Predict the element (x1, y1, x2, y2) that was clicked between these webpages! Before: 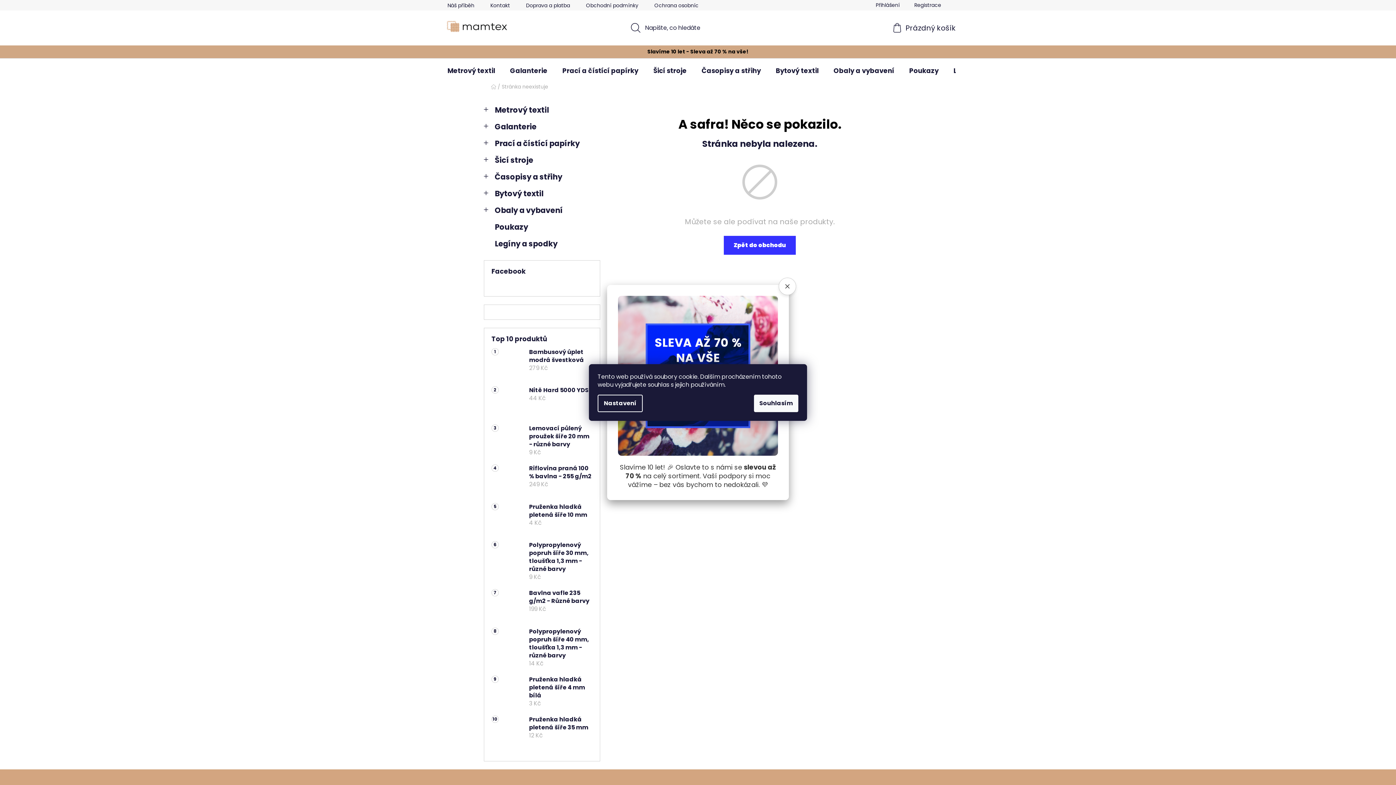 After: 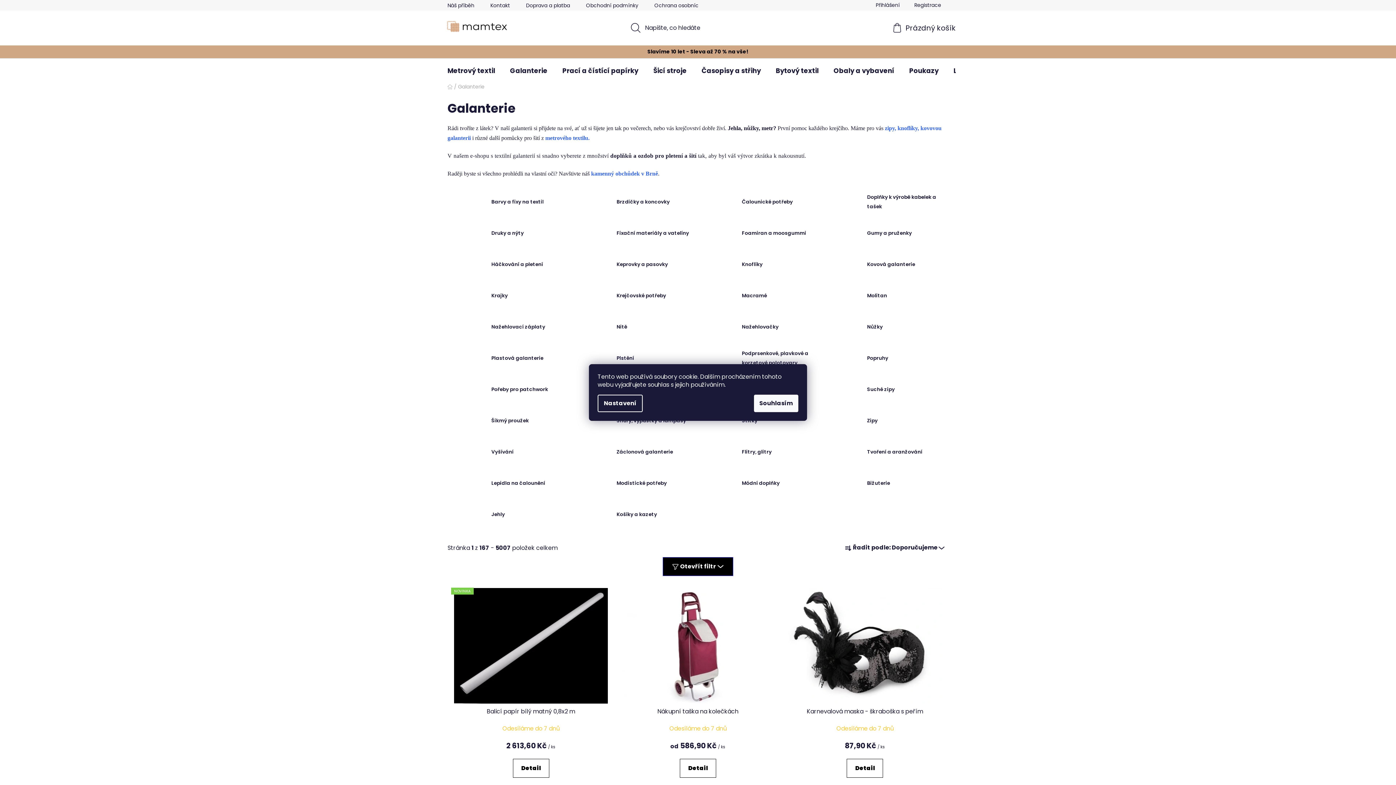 Action: label: Galanterie
  bbox: (484, 118, 600, 135)